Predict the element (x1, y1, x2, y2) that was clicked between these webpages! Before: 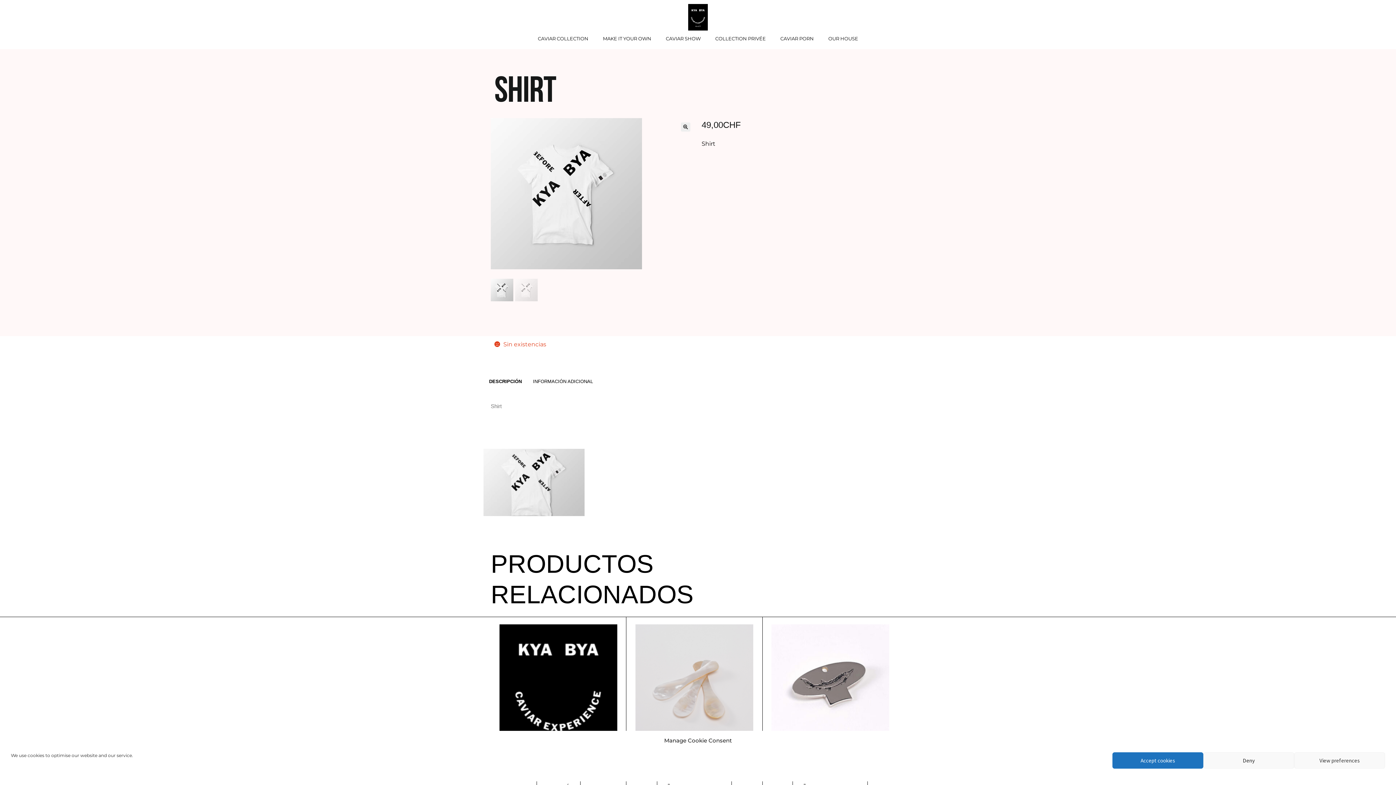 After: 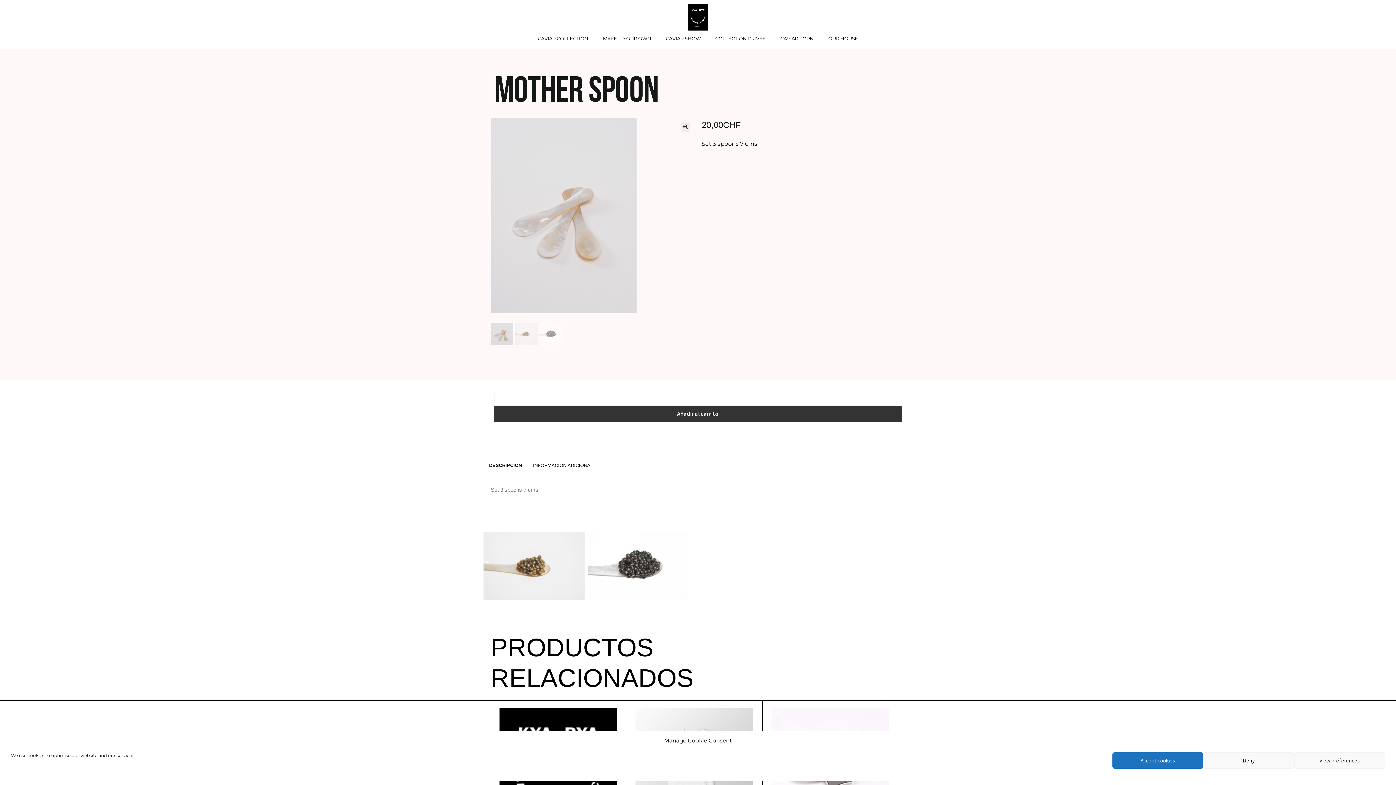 Action: label: MOTHER SPOON
20,00CHF bbox: (633, 624, 755, 771)